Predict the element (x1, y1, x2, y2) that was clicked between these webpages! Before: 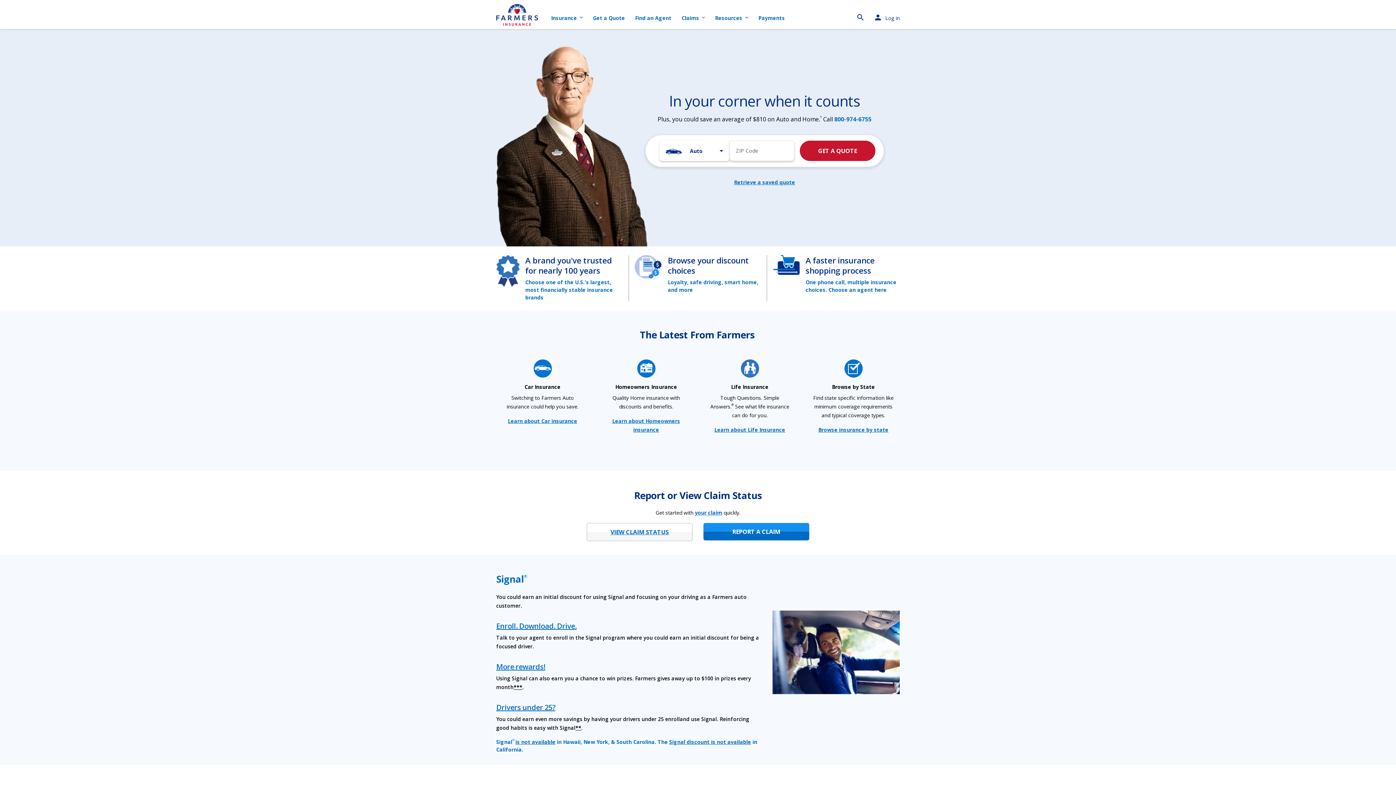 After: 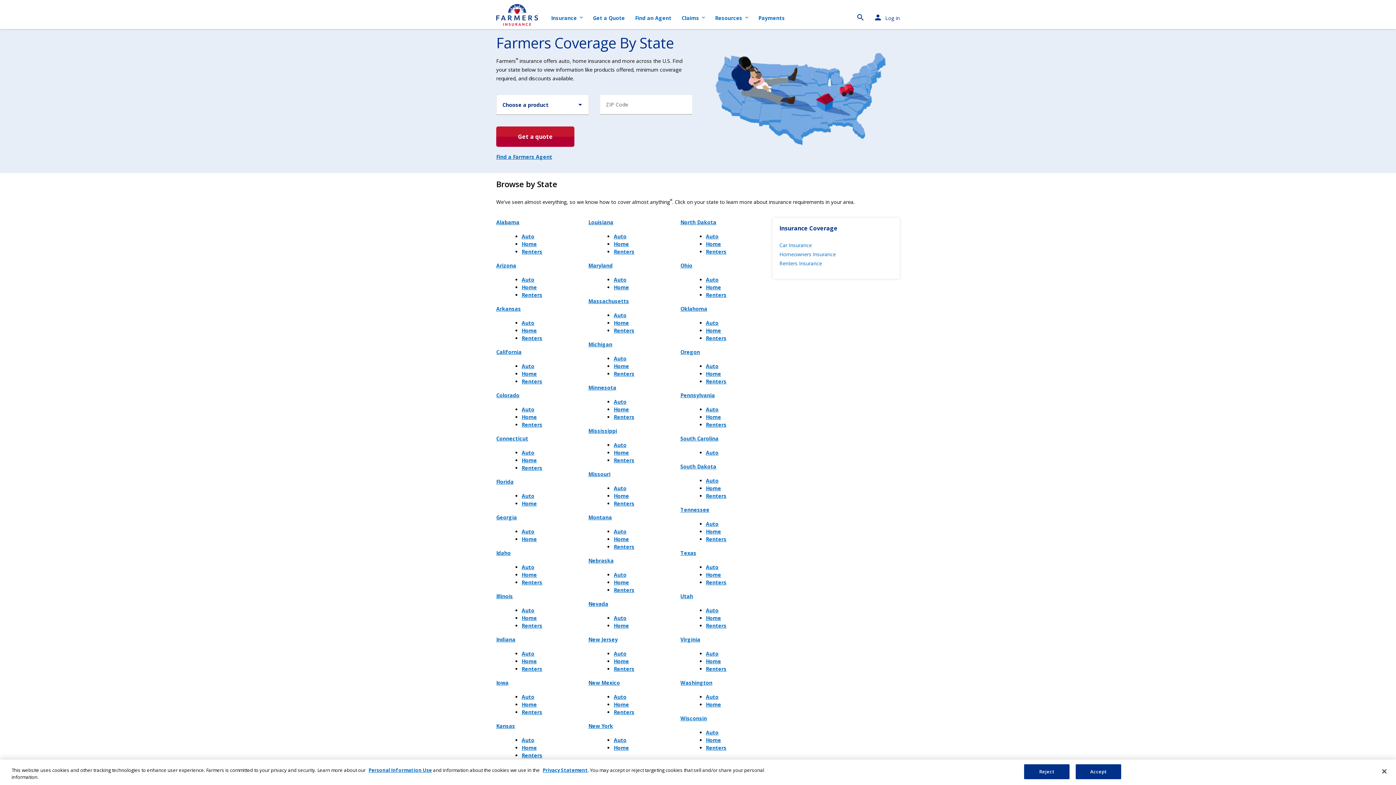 Action: bbox: (818, 426, 888, 433) label: Browse insurance by state